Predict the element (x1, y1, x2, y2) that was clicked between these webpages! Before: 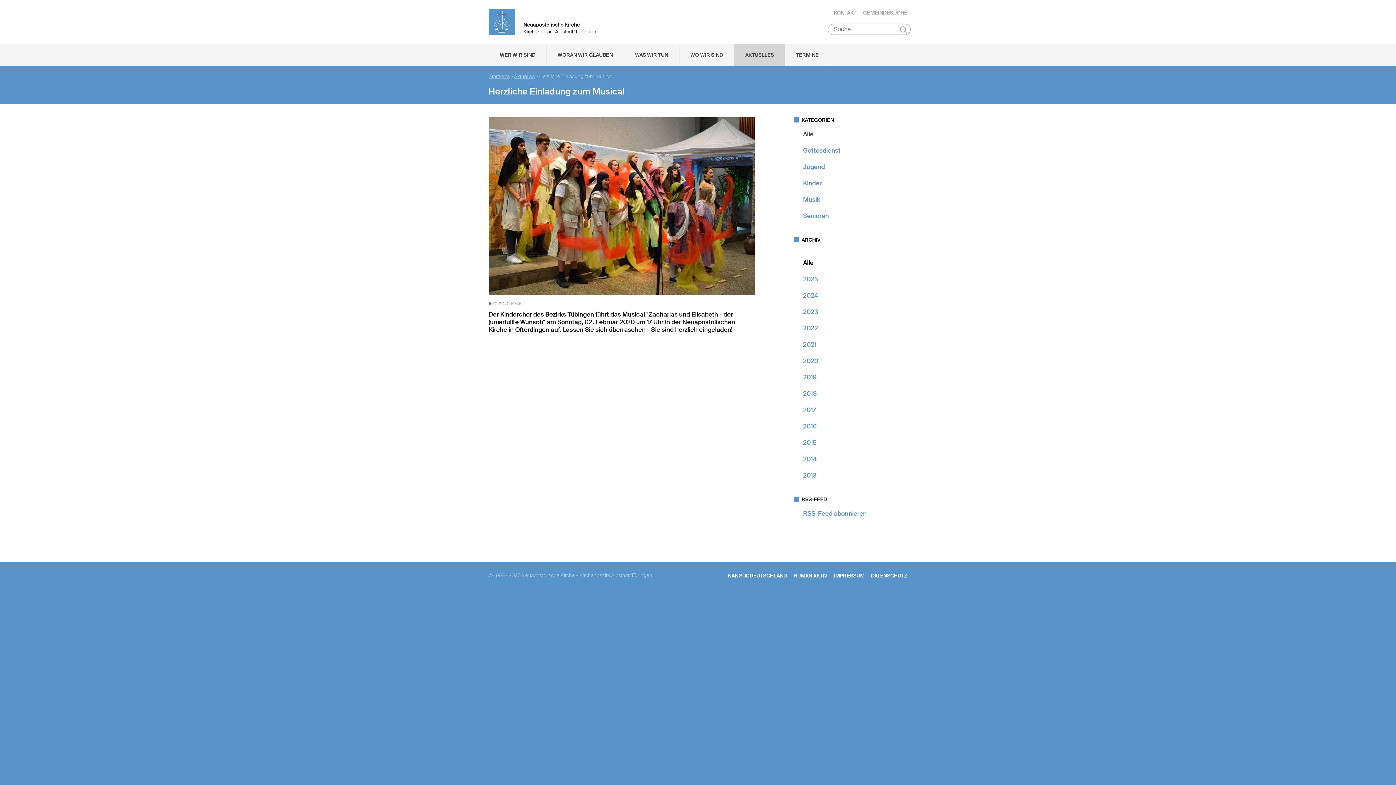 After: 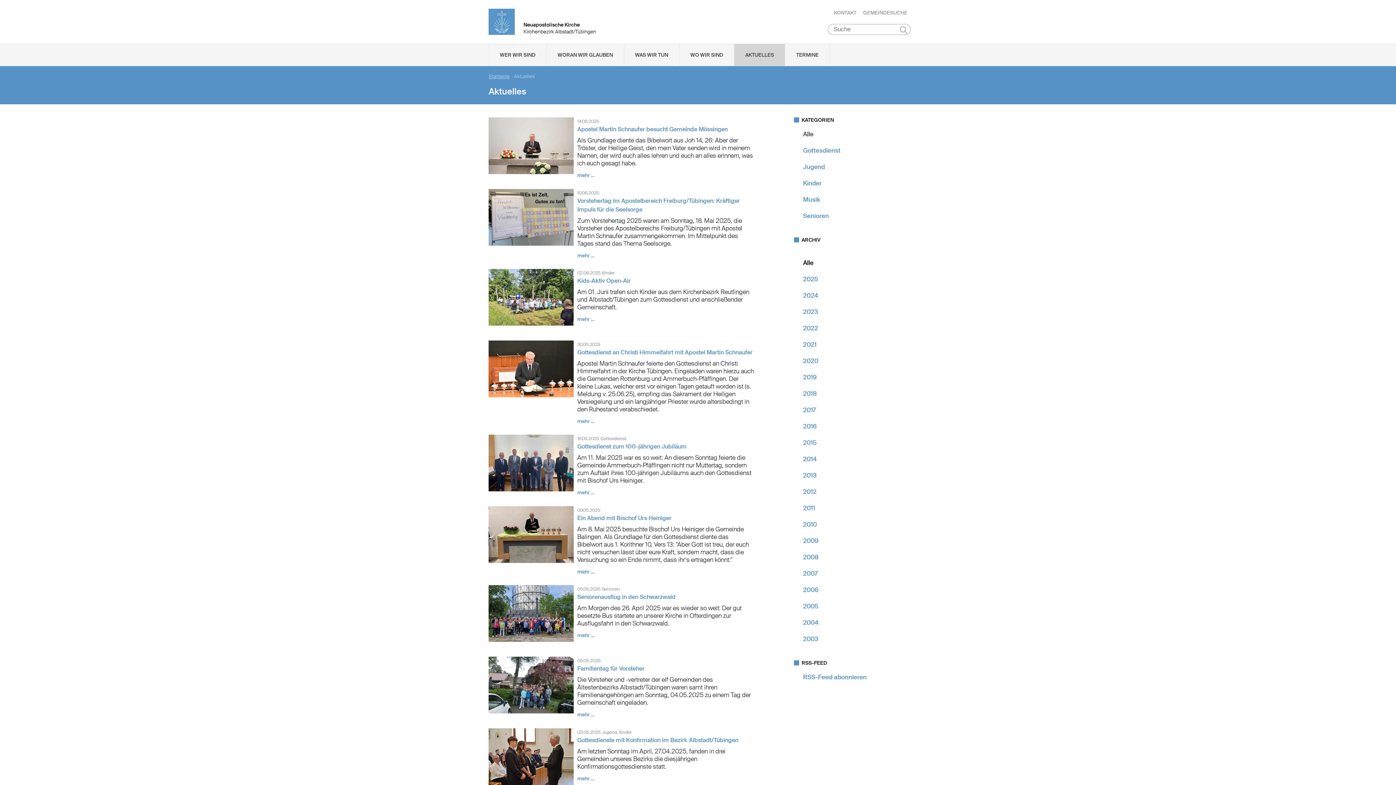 Action: bbox: (803, 258, 813, 266) label: Alle